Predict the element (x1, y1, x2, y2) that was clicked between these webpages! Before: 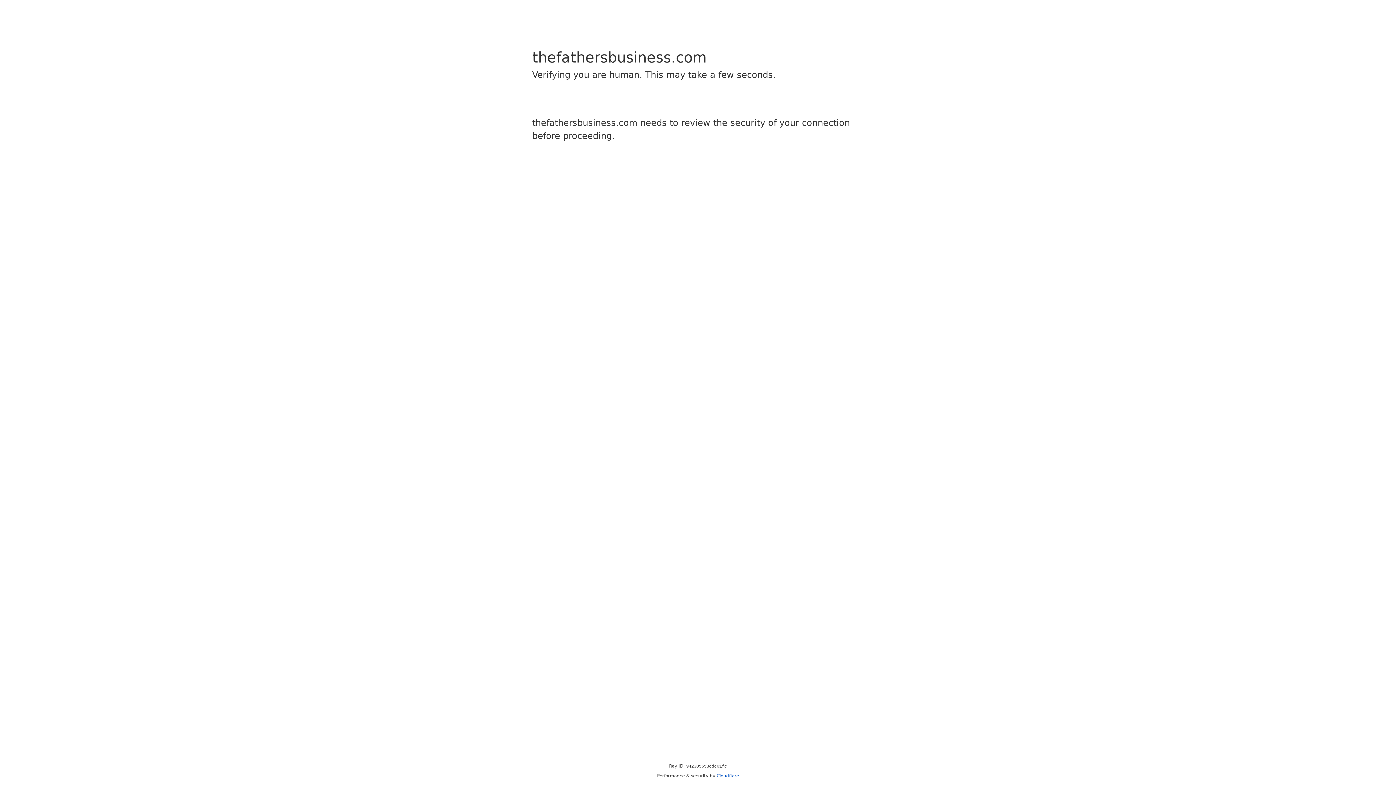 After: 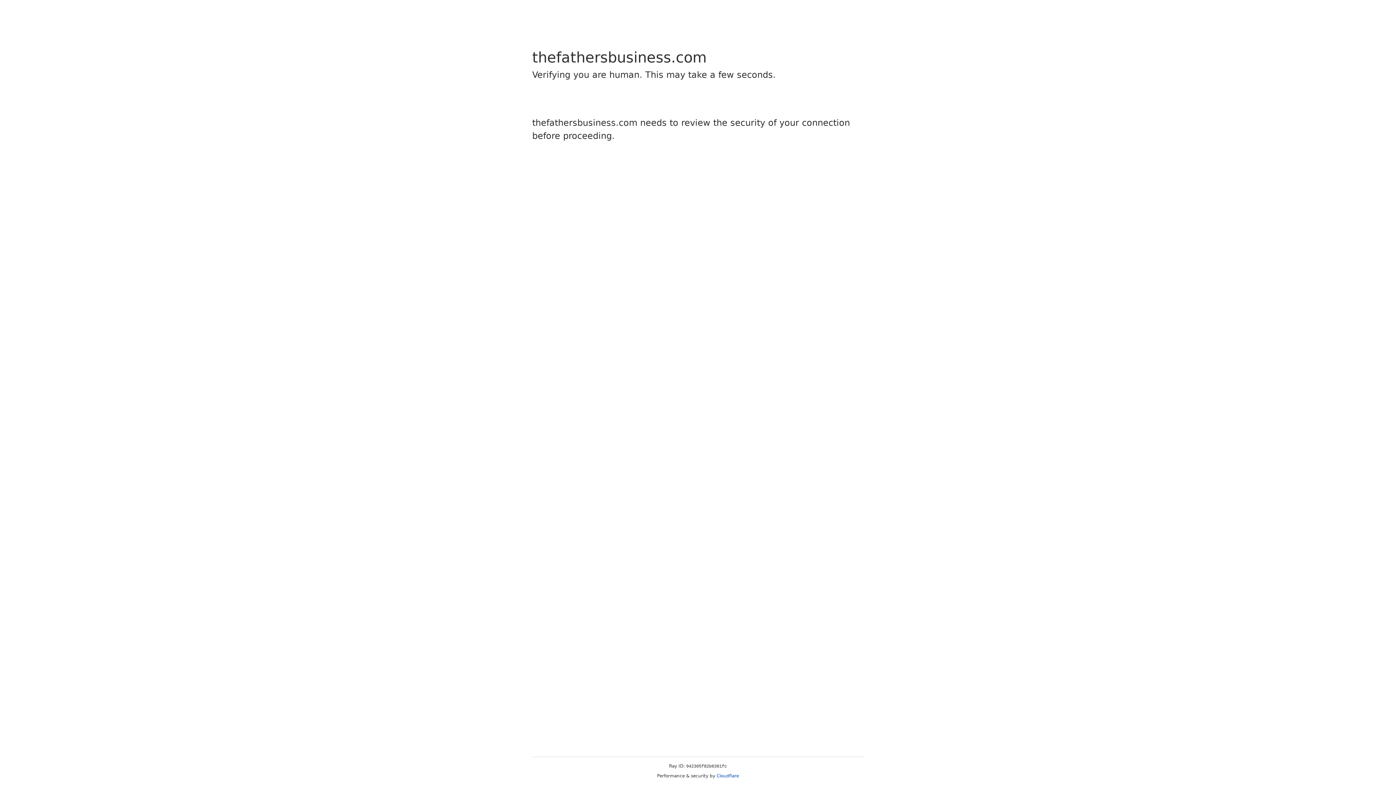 Action: label: Cloudflare bbox: (716, 773, 739, 778)